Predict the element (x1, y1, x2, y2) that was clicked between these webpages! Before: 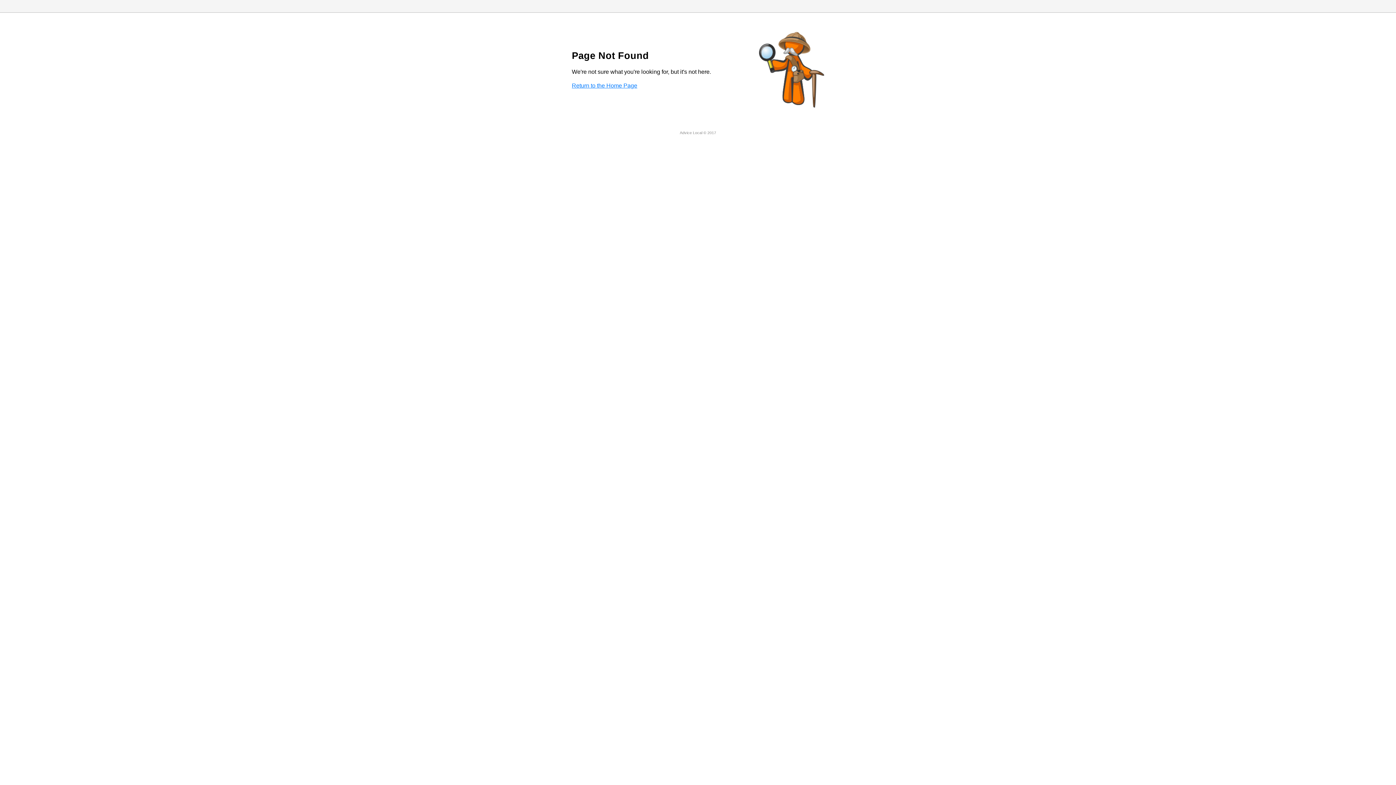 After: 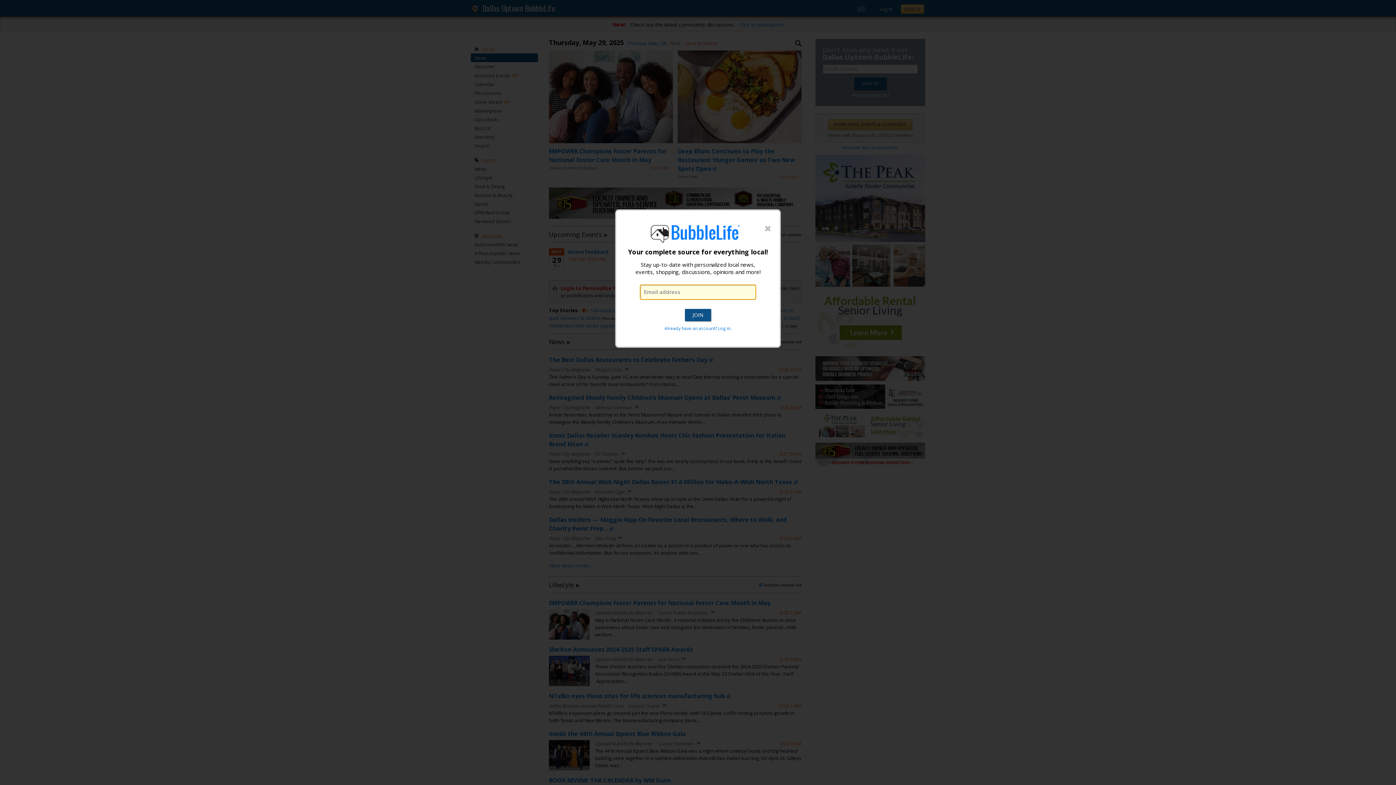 Action: label: Return to the Home Page bbox: (572, 82, 637, 88)